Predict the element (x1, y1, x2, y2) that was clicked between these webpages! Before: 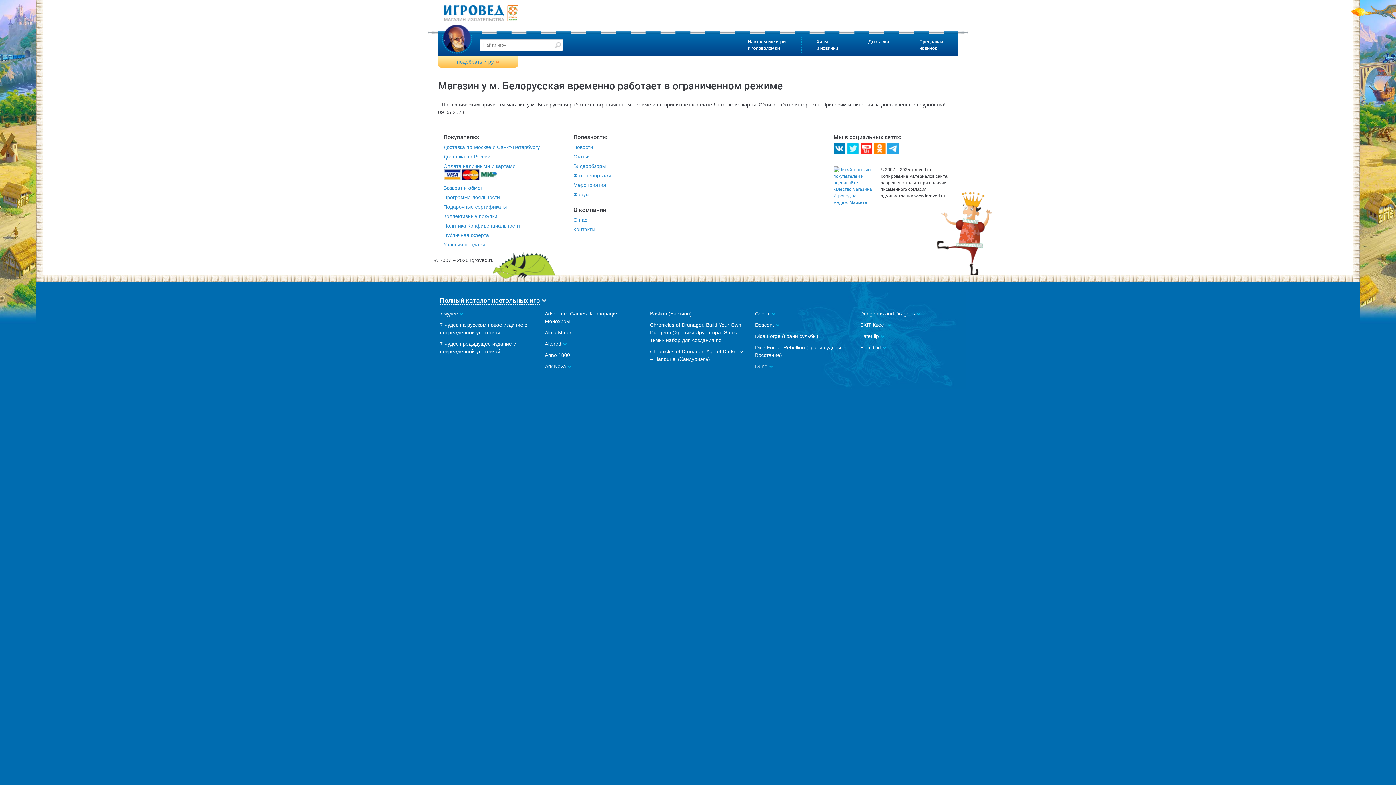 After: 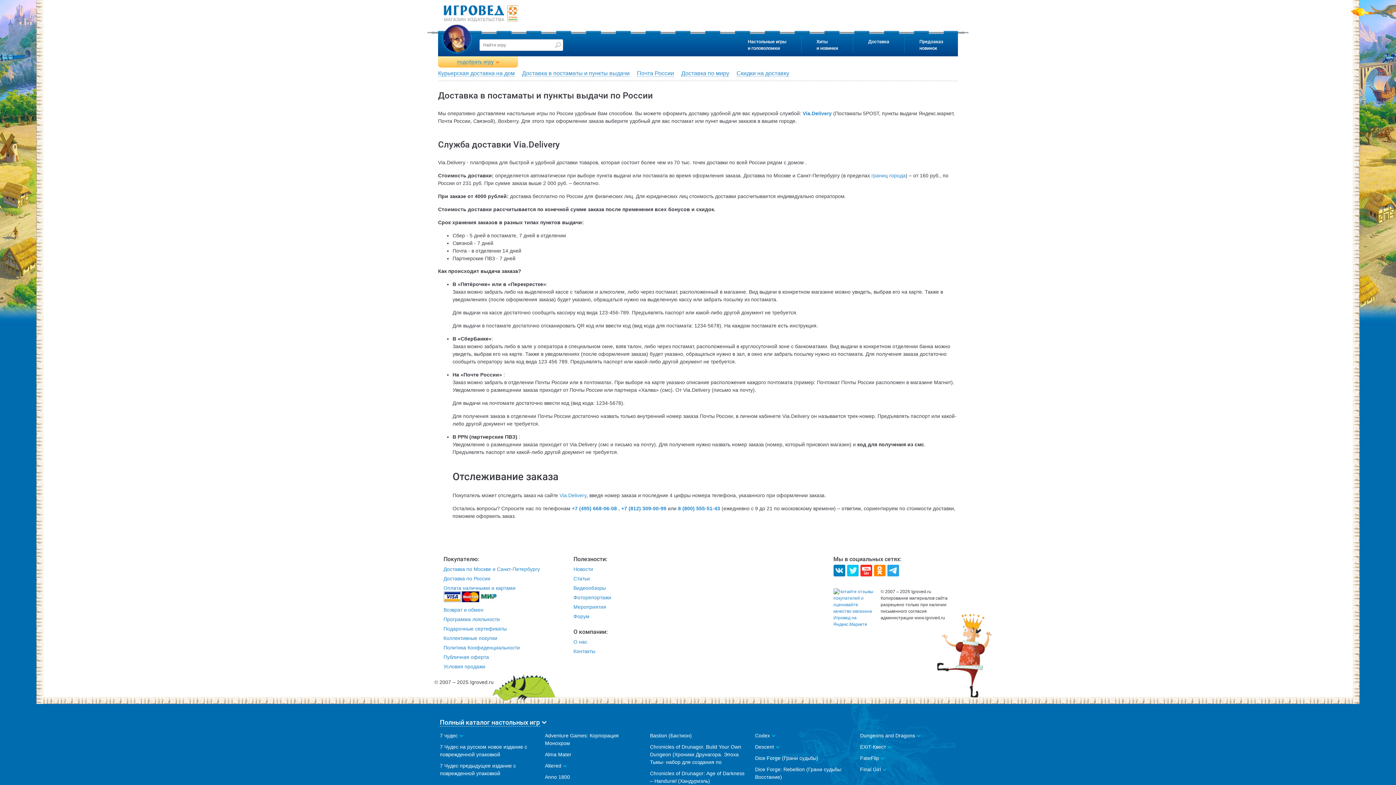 Action: label: Доставка bbox: (853, 33, 904, 56)